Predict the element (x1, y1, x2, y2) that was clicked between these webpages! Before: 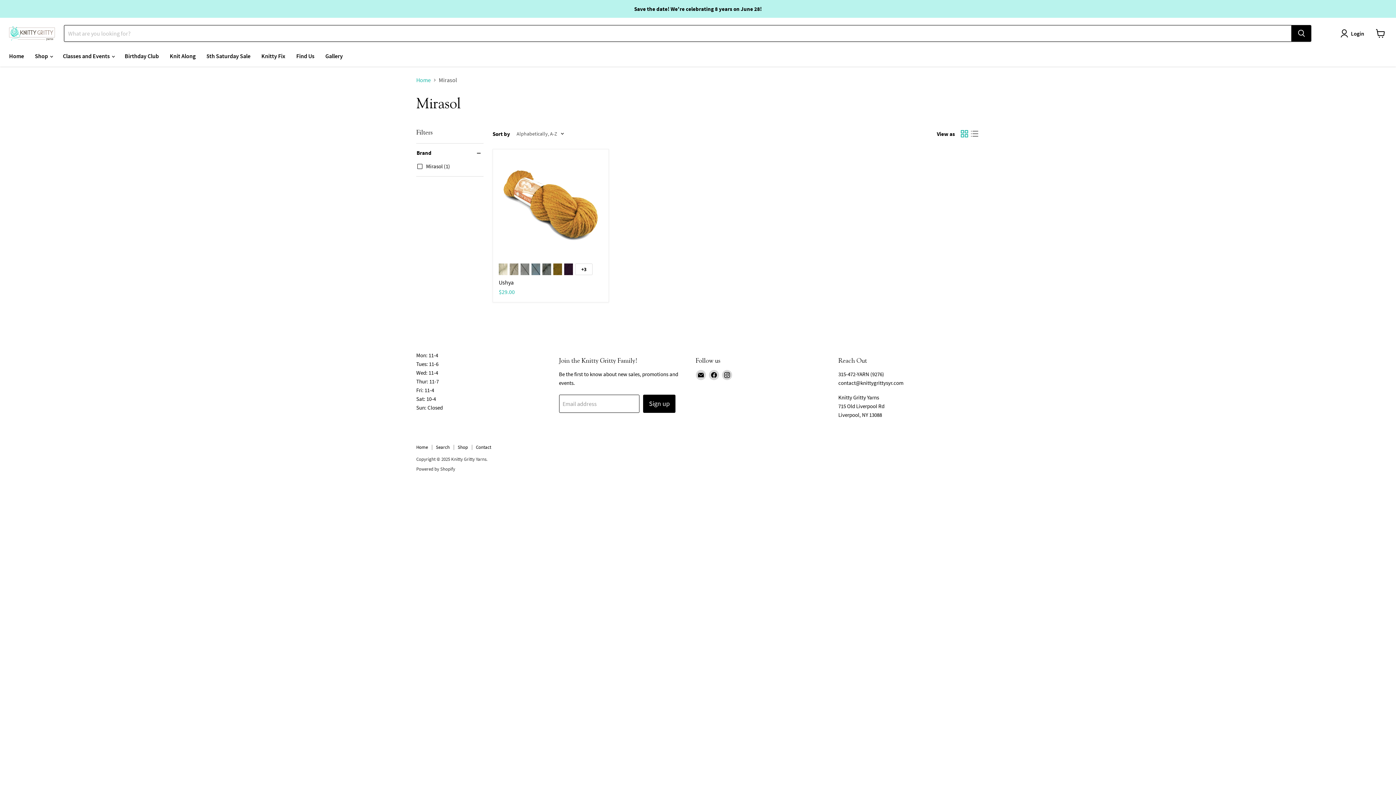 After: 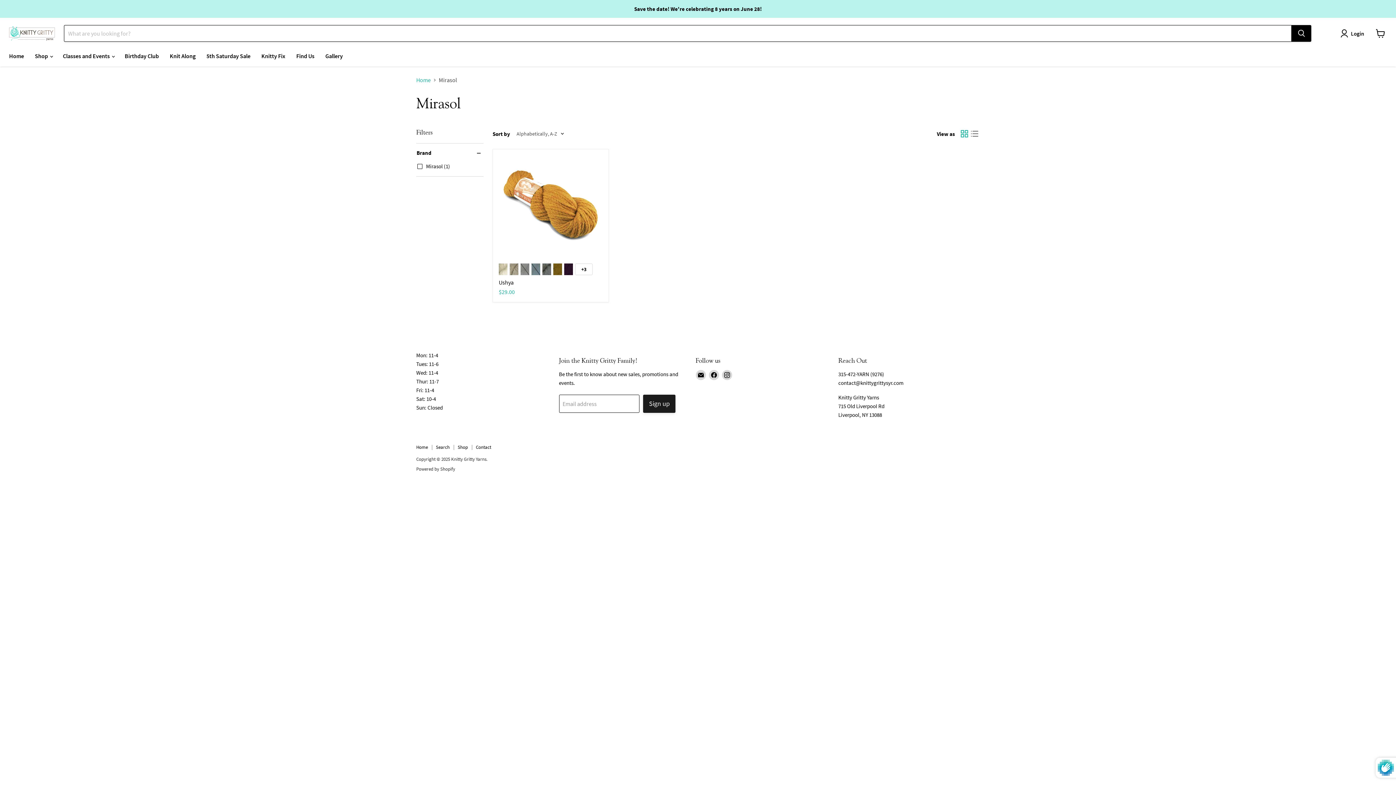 Action: bbox: (643, 394, 675, 413) label: Sign up